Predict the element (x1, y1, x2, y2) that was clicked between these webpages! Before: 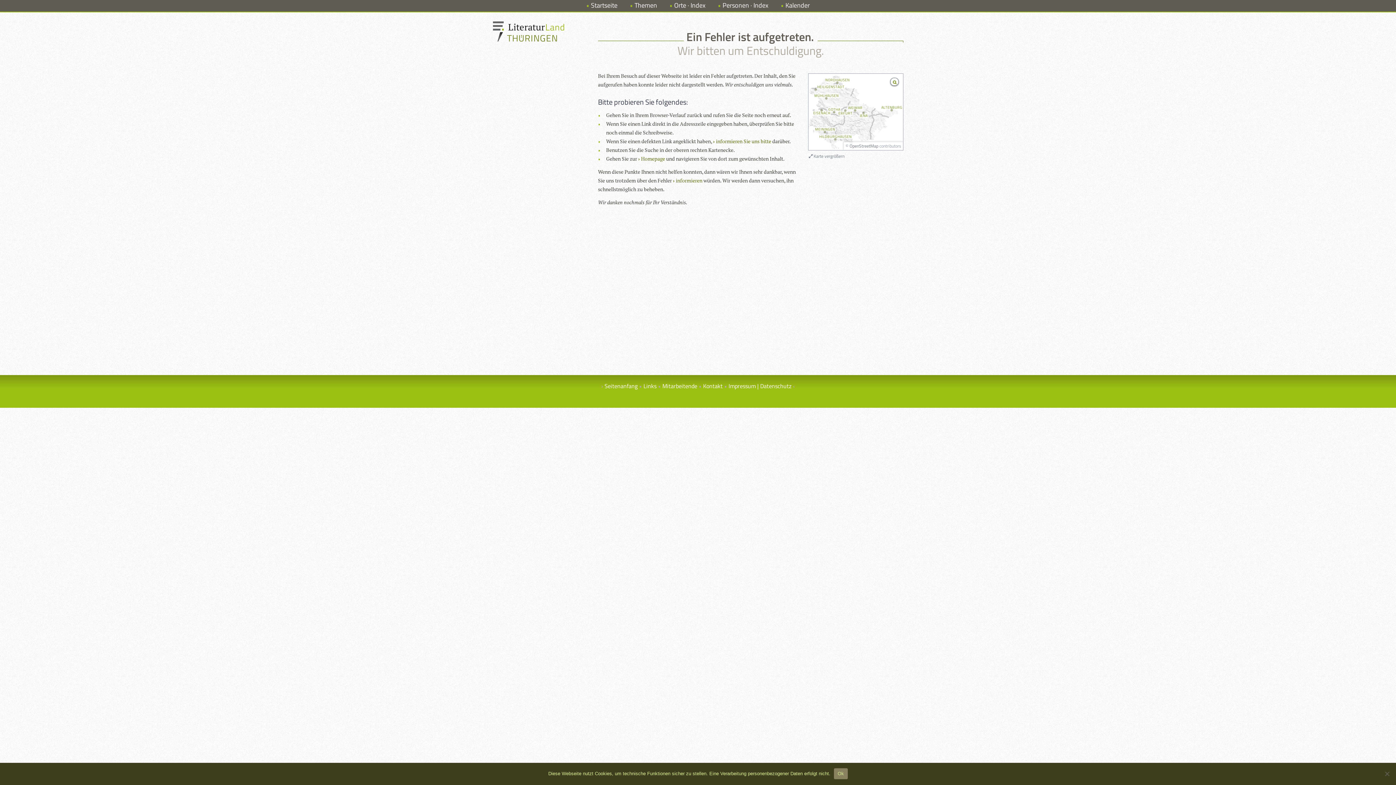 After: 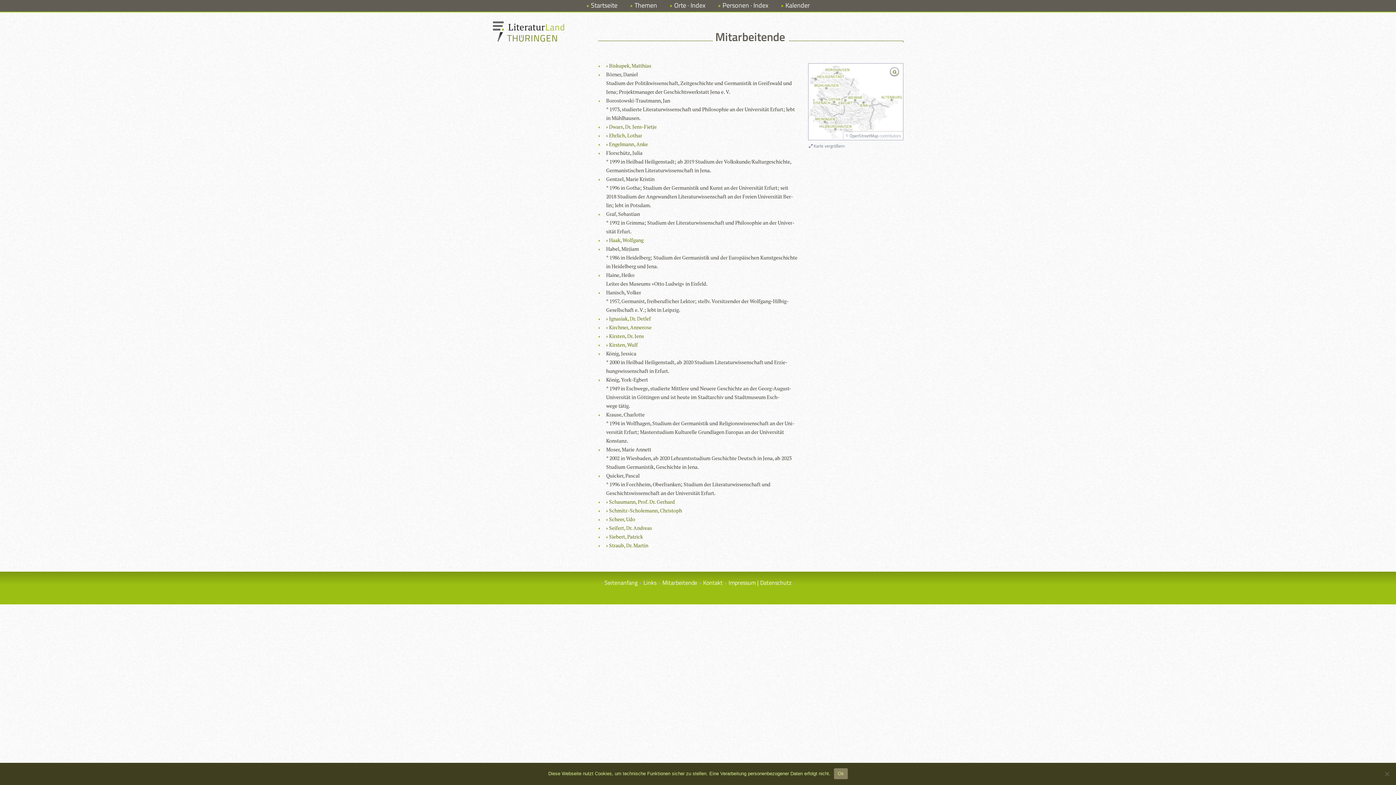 Action: bbox: (662, 381, 697, 390) label: Mitarbeitende